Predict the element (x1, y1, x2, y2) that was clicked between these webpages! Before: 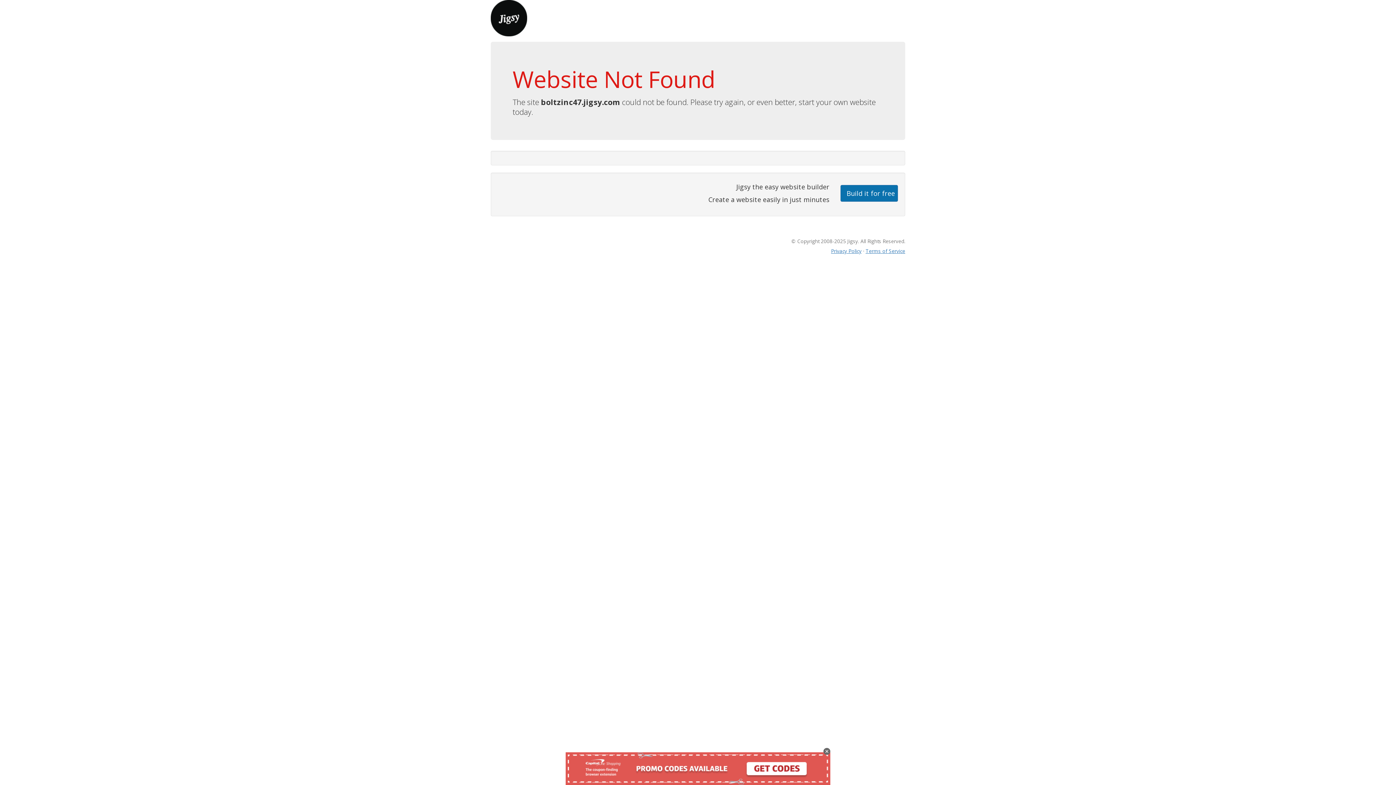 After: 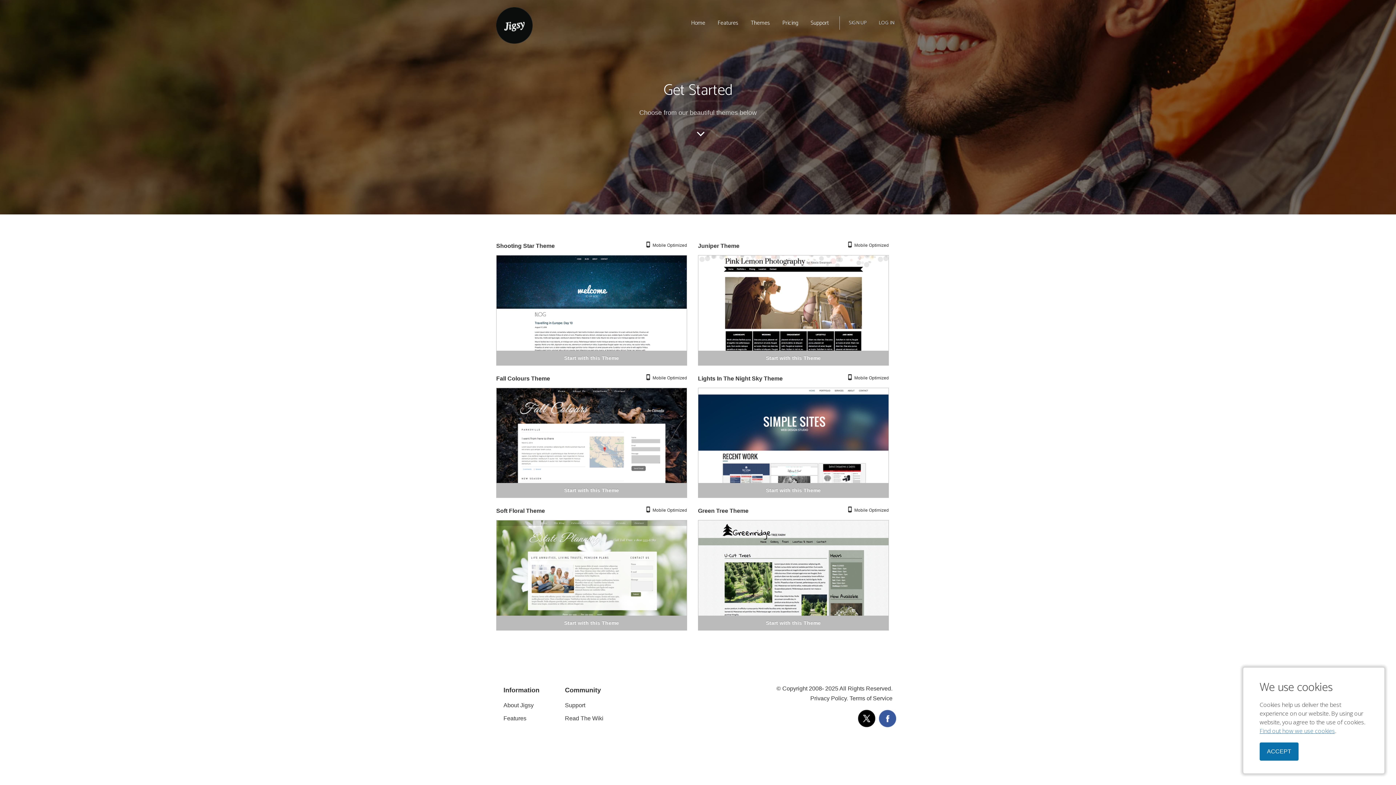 Action: bbox: (840, 184, 898, 201) label: Build it for free